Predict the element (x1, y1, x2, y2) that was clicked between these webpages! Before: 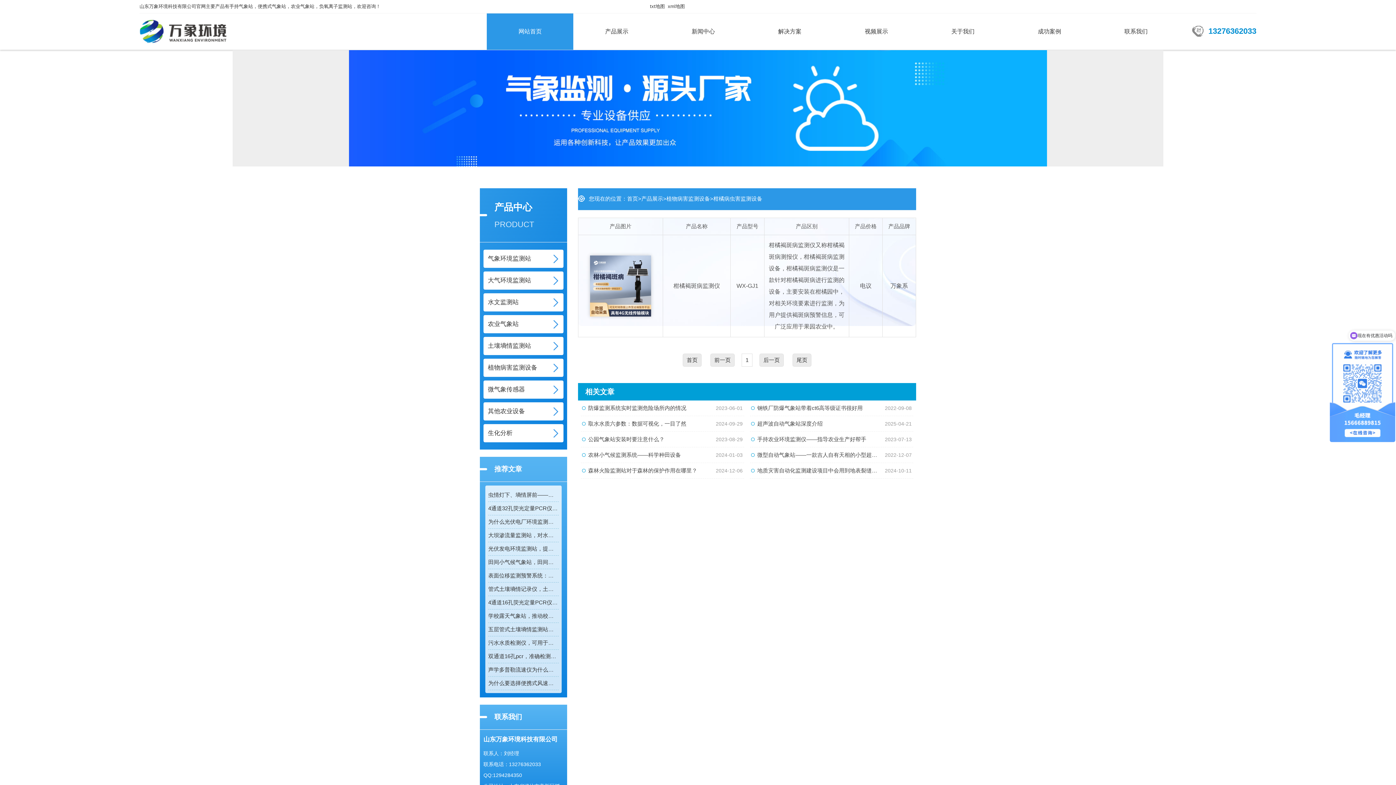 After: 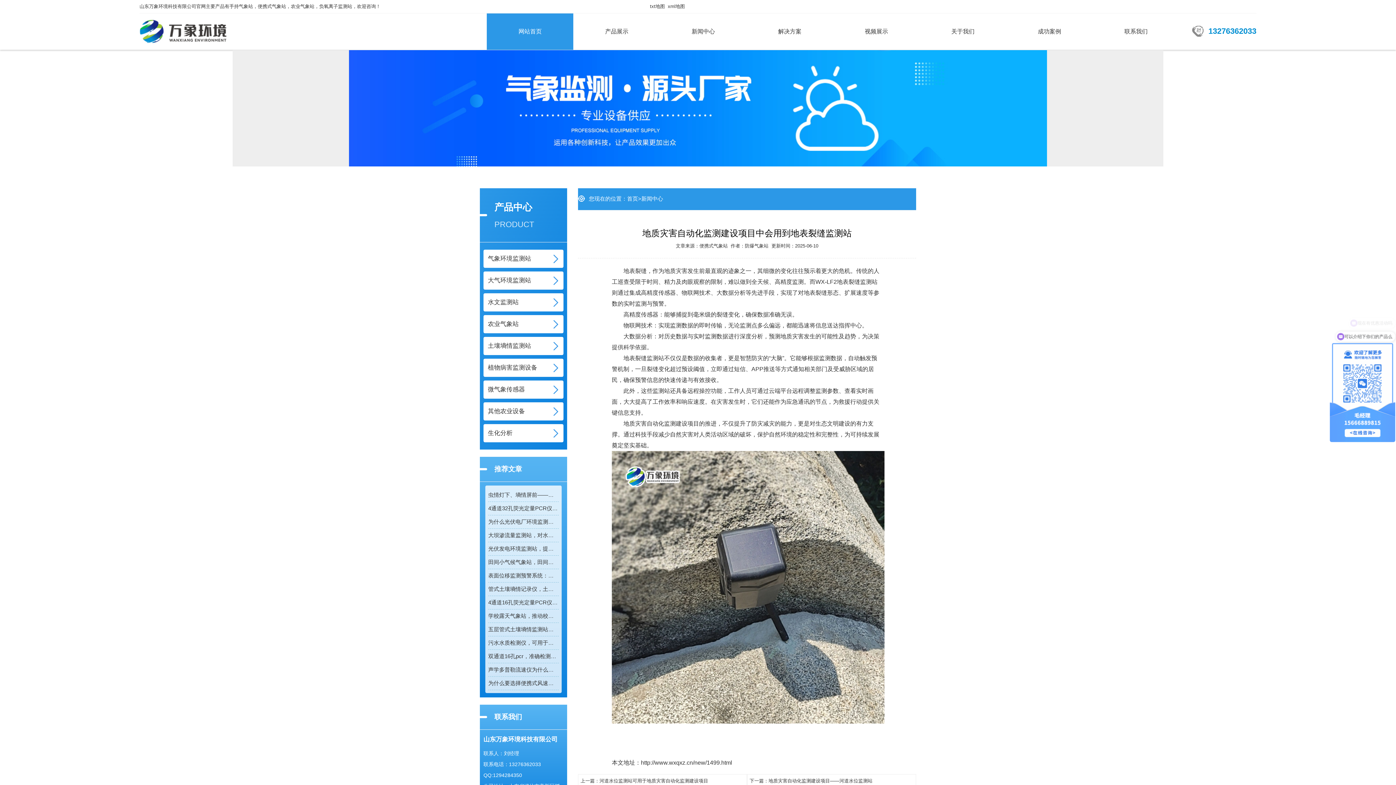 Action: bbox: (750, 463, 913, 478) label: 地质灾害自动化监测建设项目中会用到地表裂缝监测站

2024-10-11